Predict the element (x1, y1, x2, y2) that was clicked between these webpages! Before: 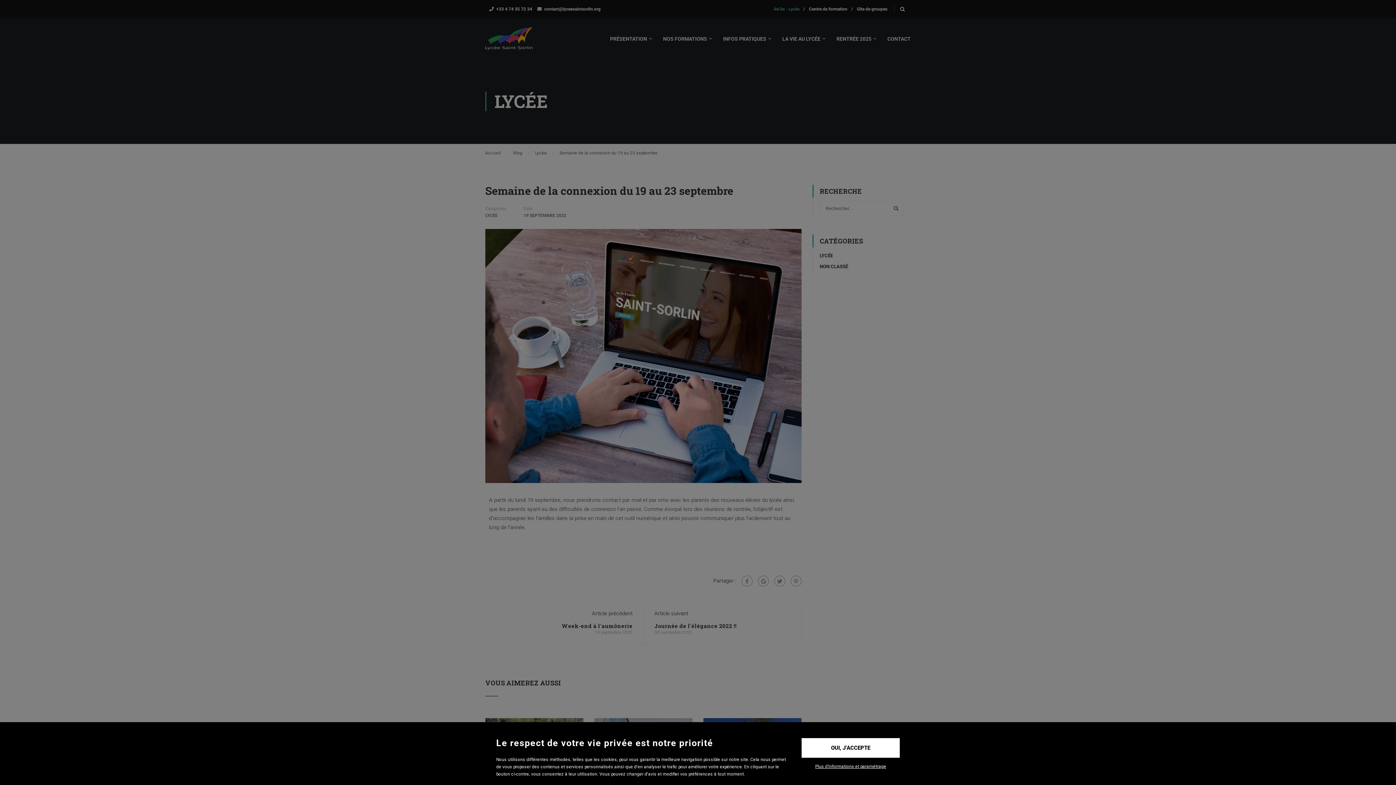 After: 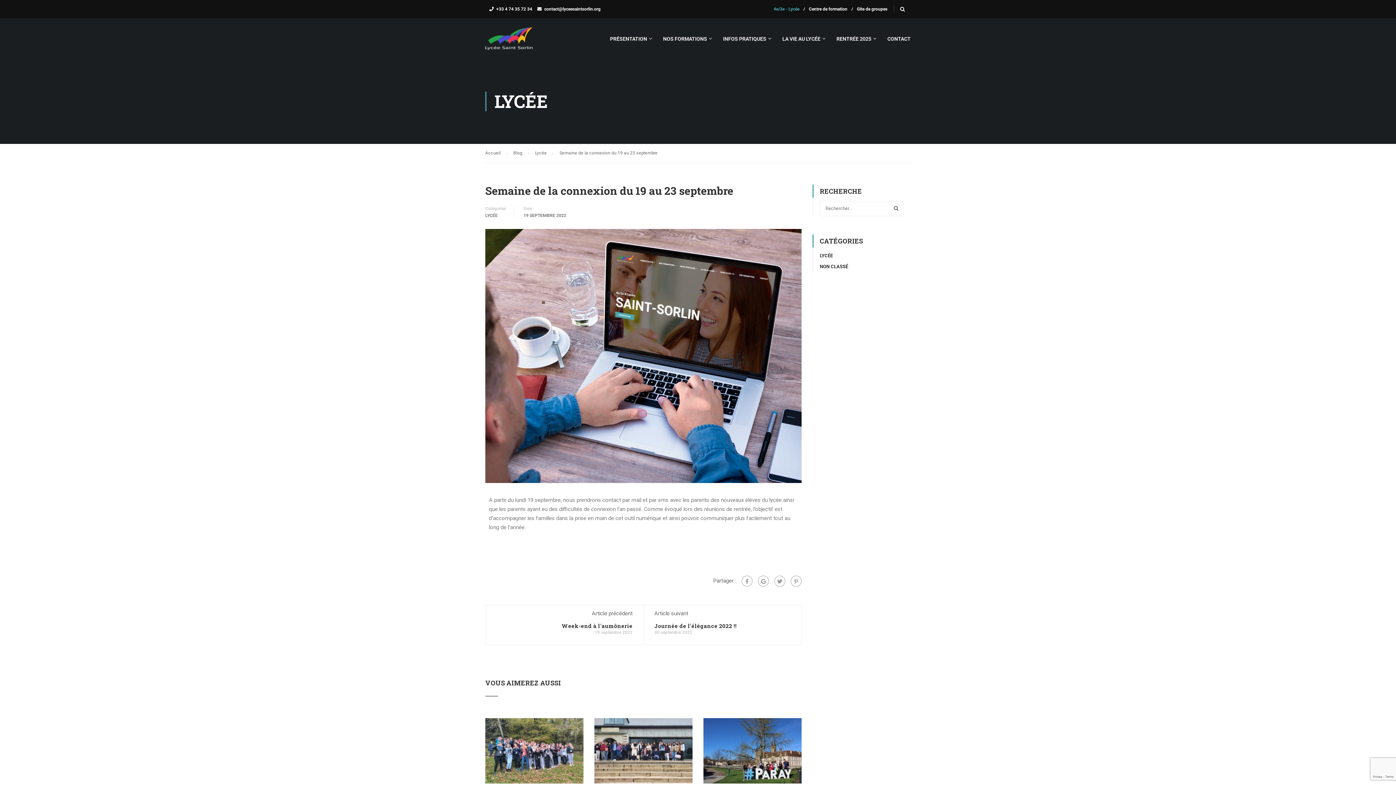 Action: bbox: (801, 738, 900, 758) label: OUI, J’ACCEPTE